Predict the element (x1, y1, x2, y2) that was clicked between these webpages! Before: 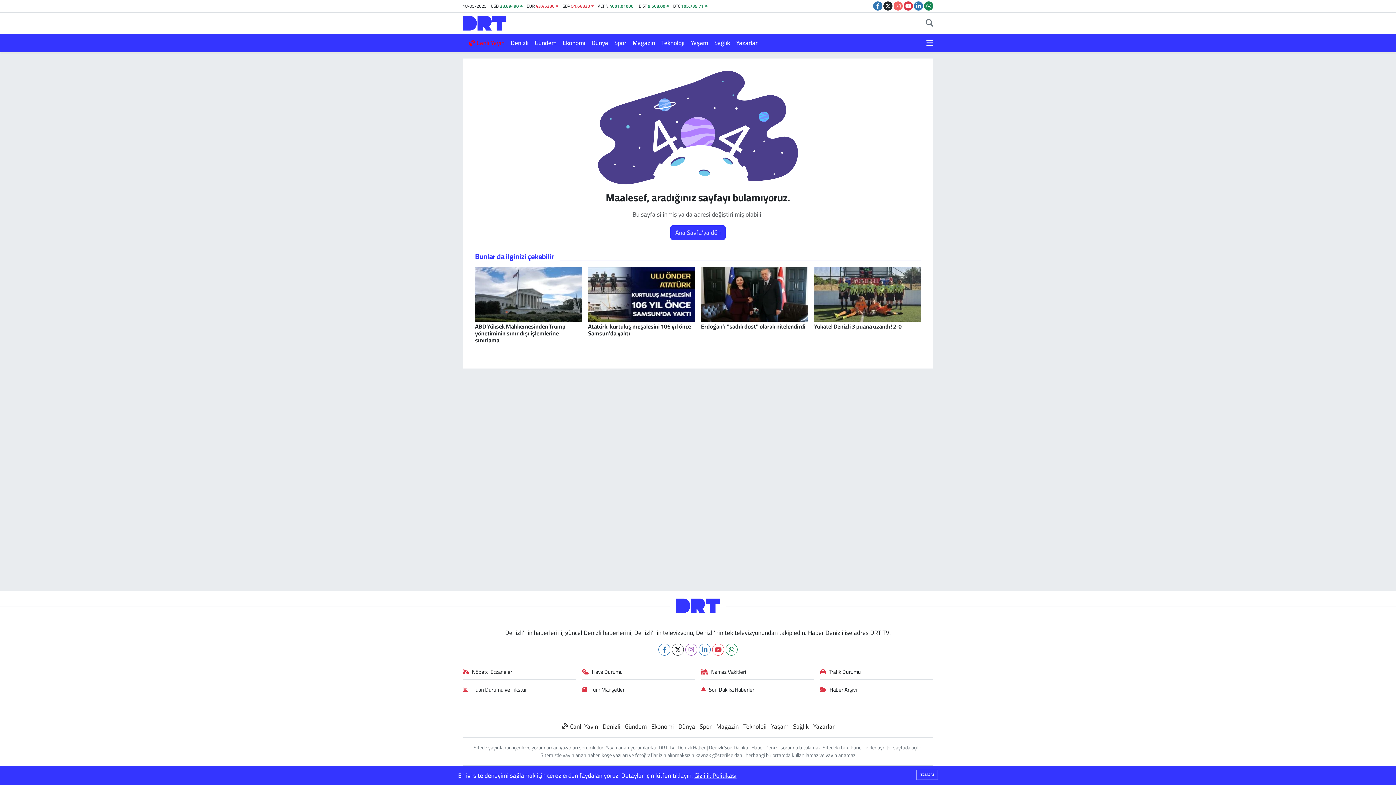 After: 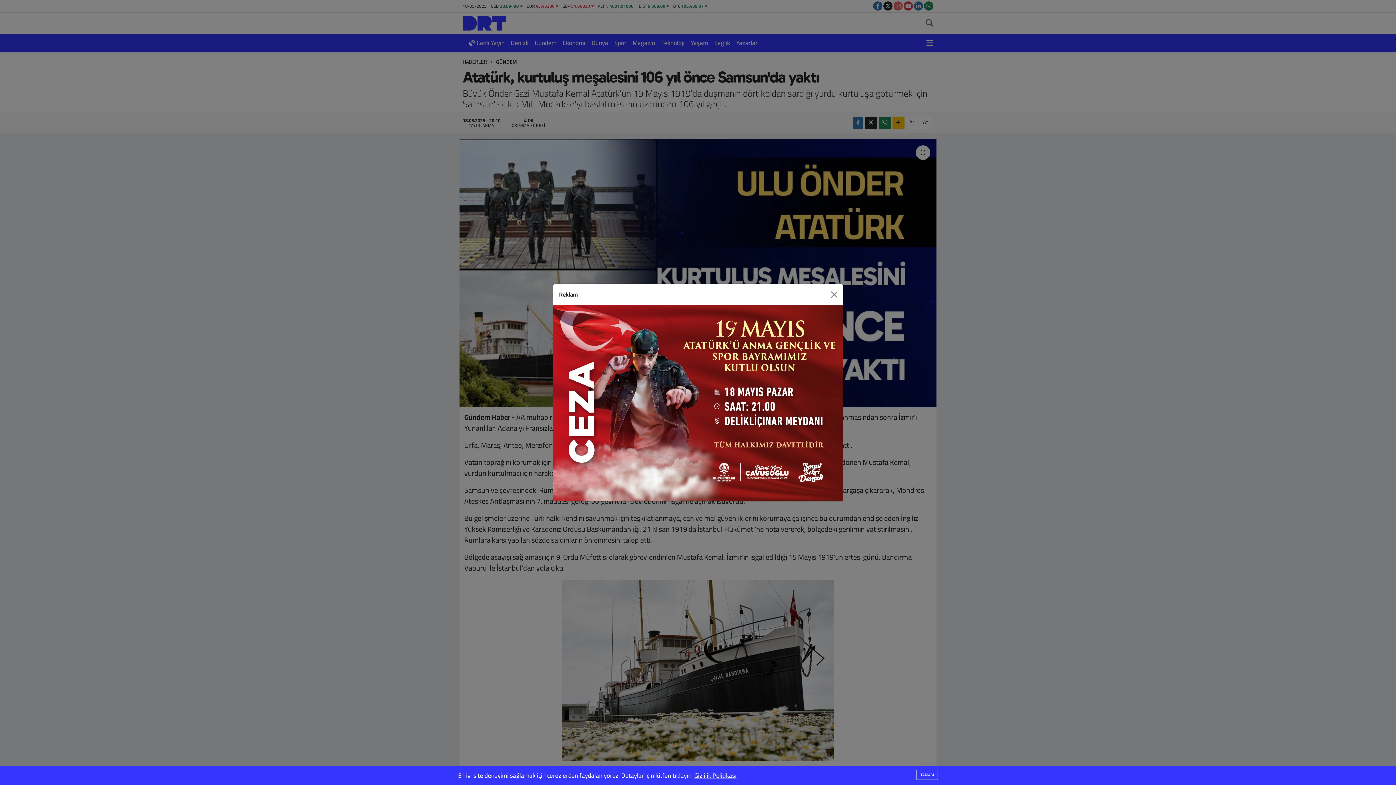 Action: label: Atatürk, kurtuluş meşalesini 106 yıl önce Samsun'da yaktı bbox: (588, 267, 695, 343)